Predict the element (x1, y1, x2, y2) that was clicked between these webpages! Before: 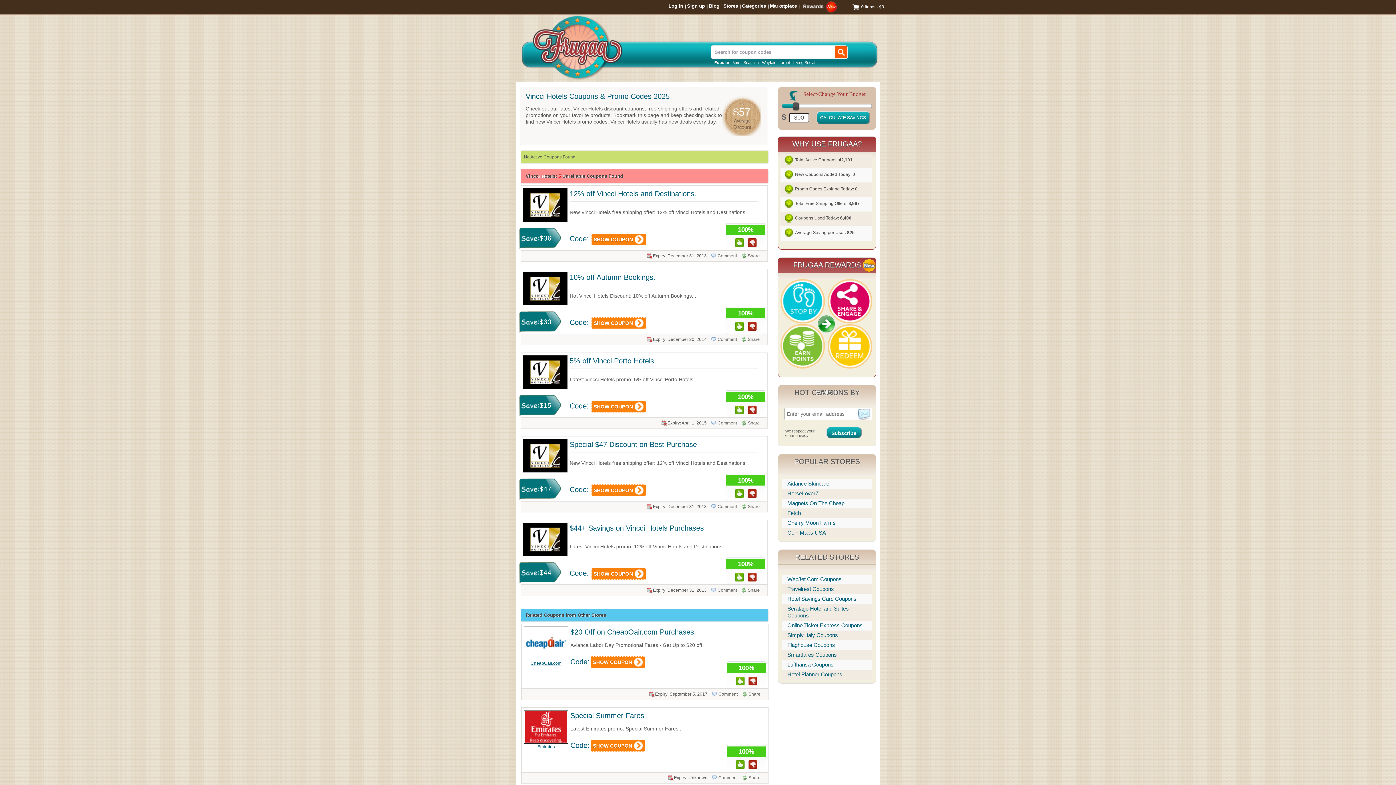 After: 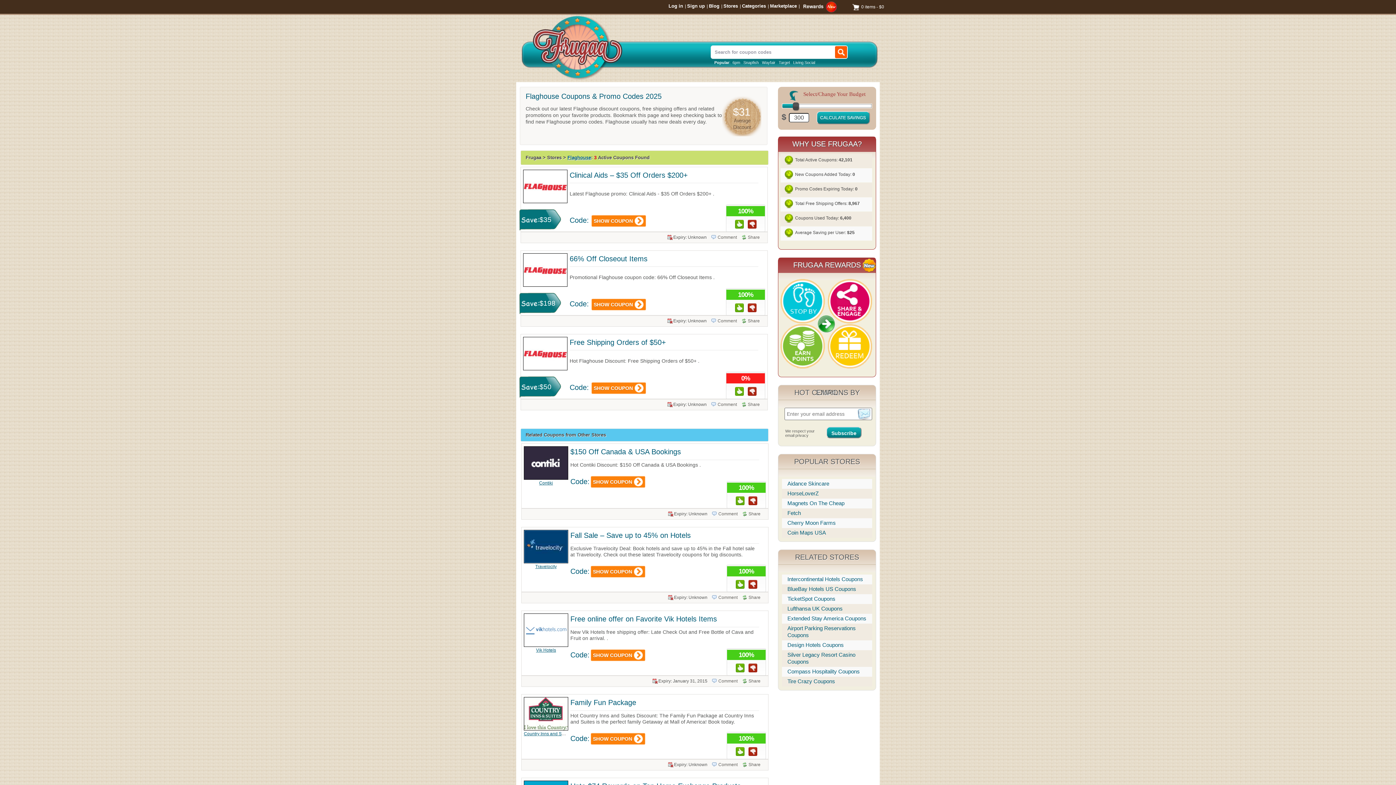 Action: bbox: (787, 642, 835, 648) label: Flaghouse Coupons